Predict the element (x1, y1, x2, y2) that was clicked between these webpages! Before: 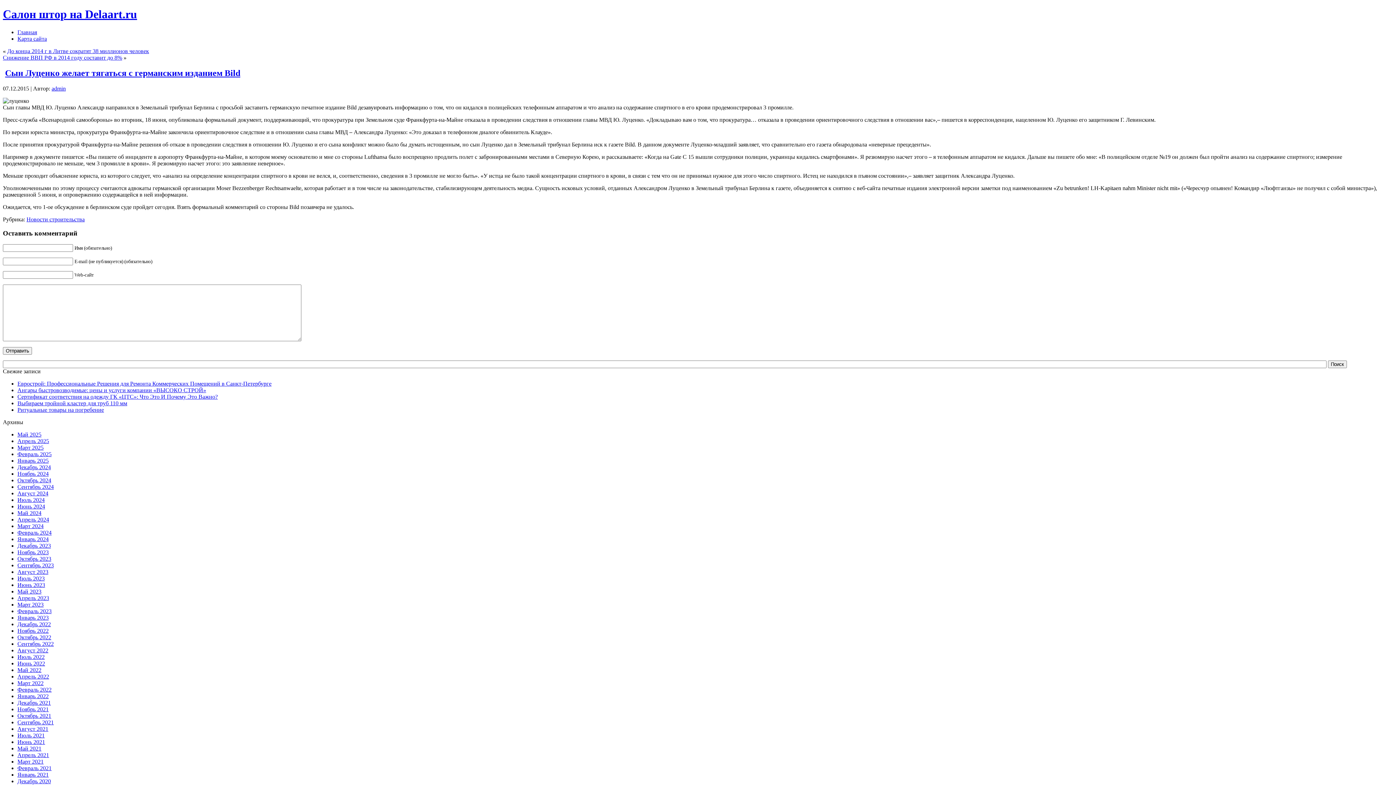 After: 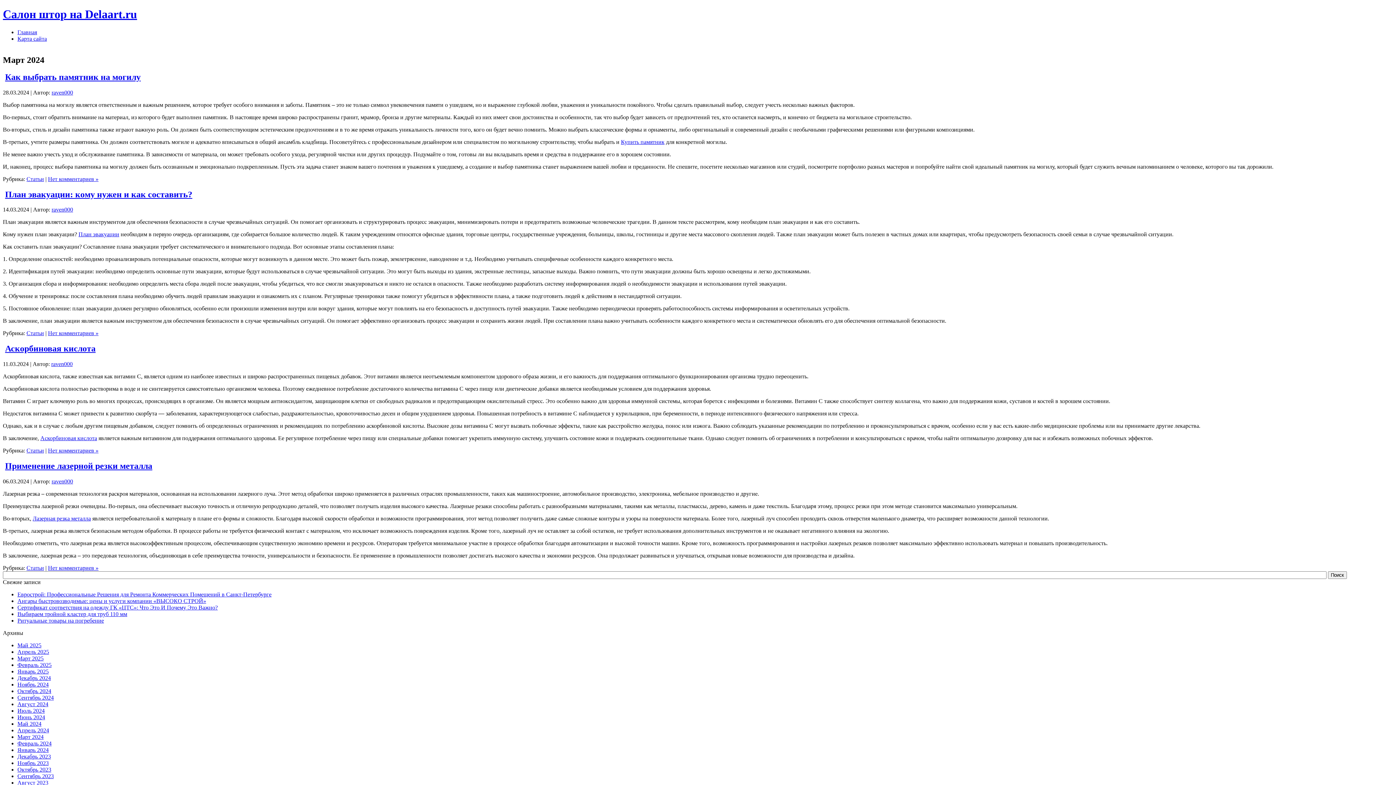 Action: bbox: (17, 523, 43, 529) label: Март 2024